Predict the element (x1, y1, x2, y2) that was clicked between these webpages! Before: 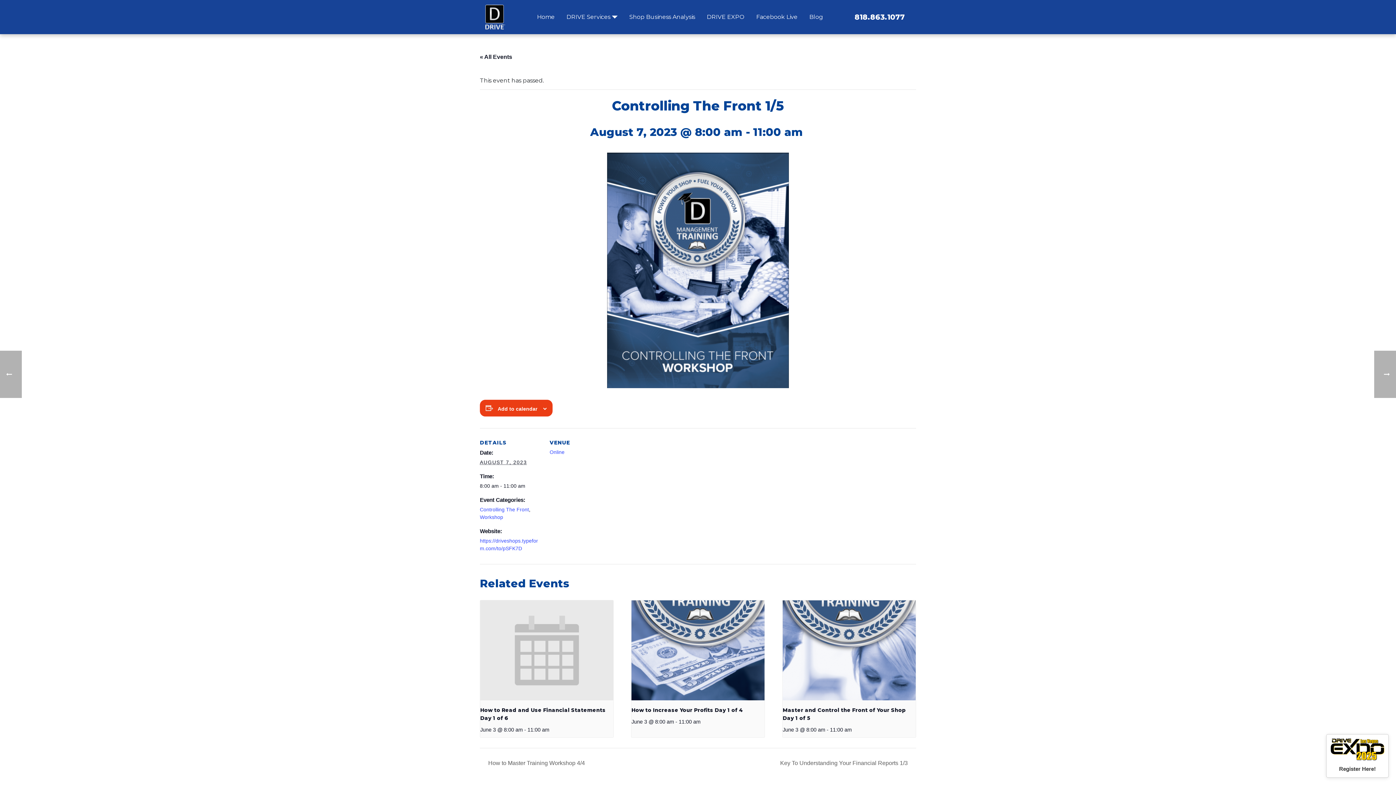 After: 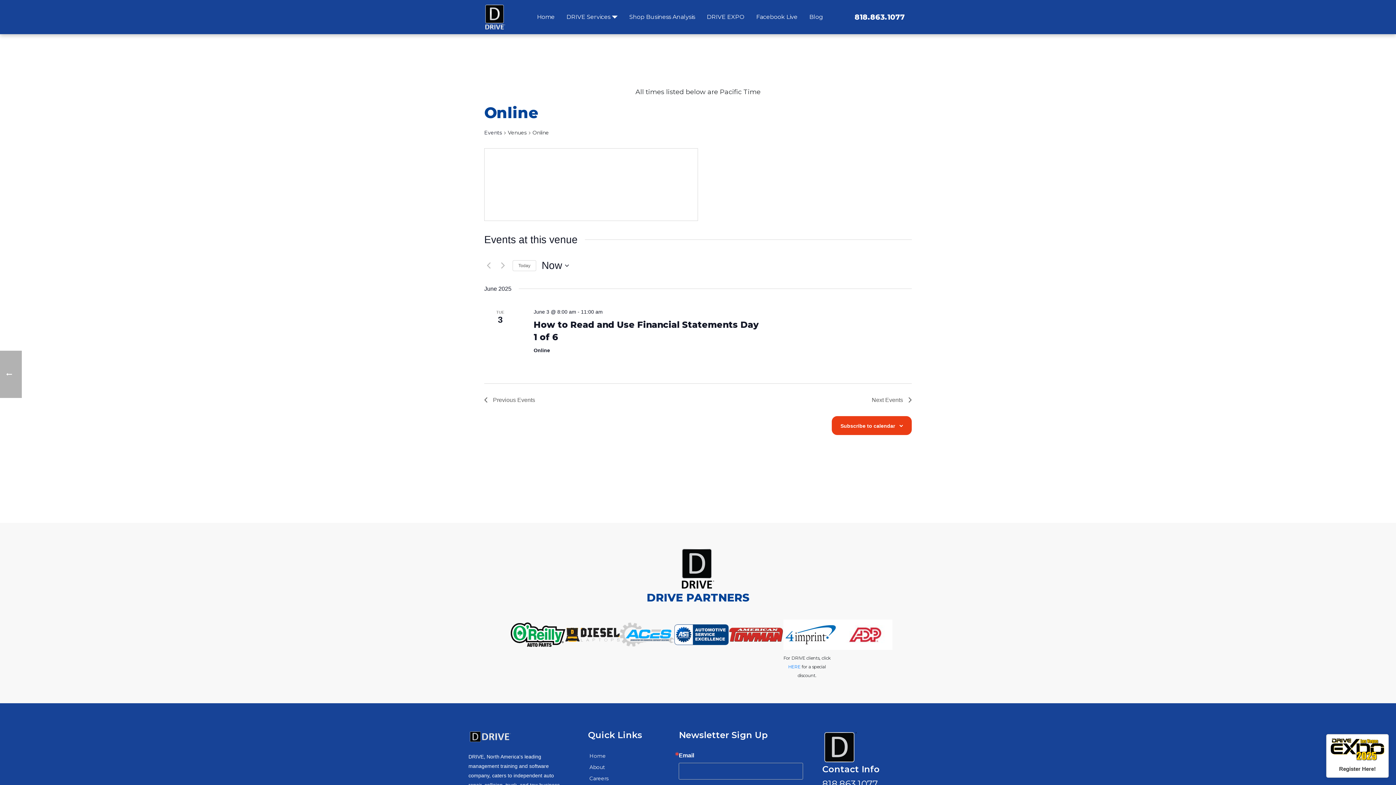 Action: bbox: (549, 449, 564, 455) label: Online